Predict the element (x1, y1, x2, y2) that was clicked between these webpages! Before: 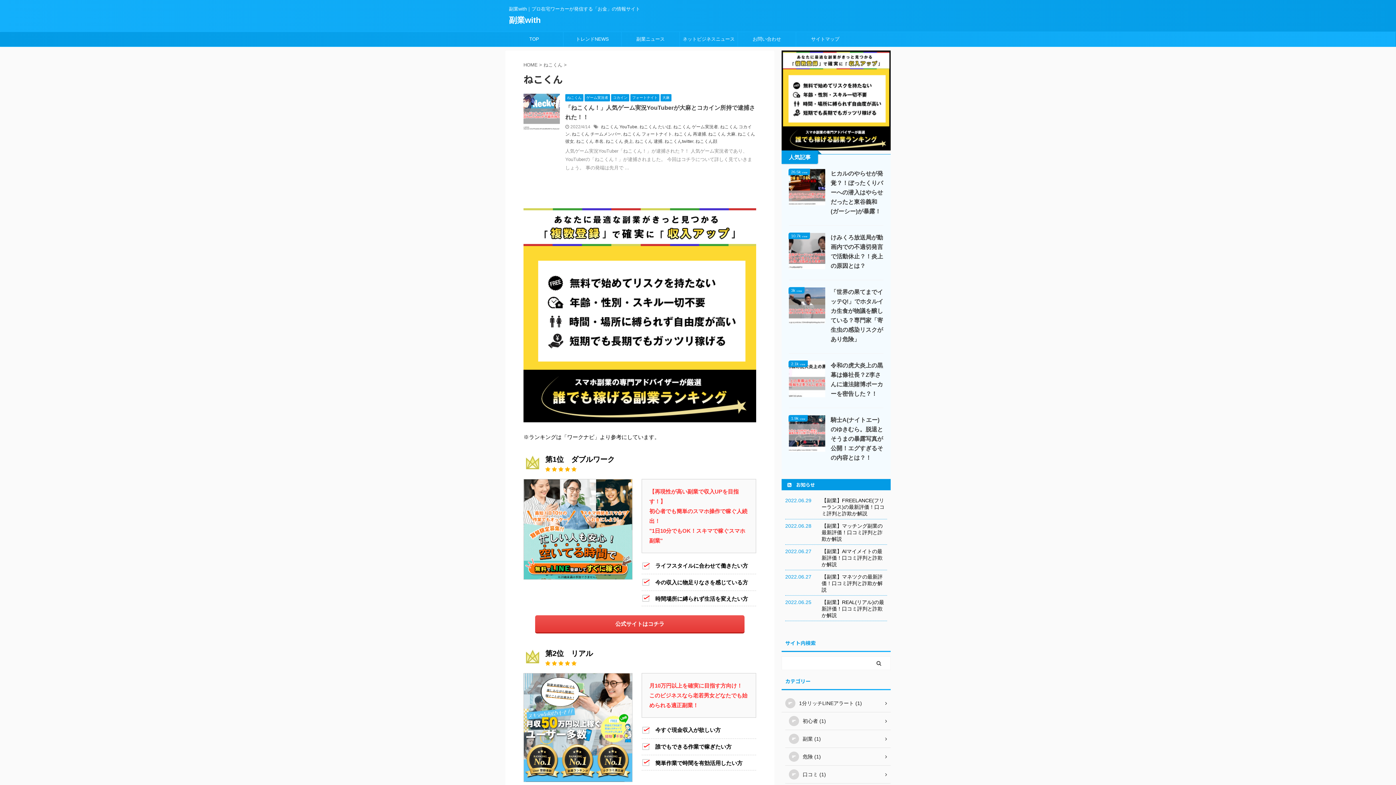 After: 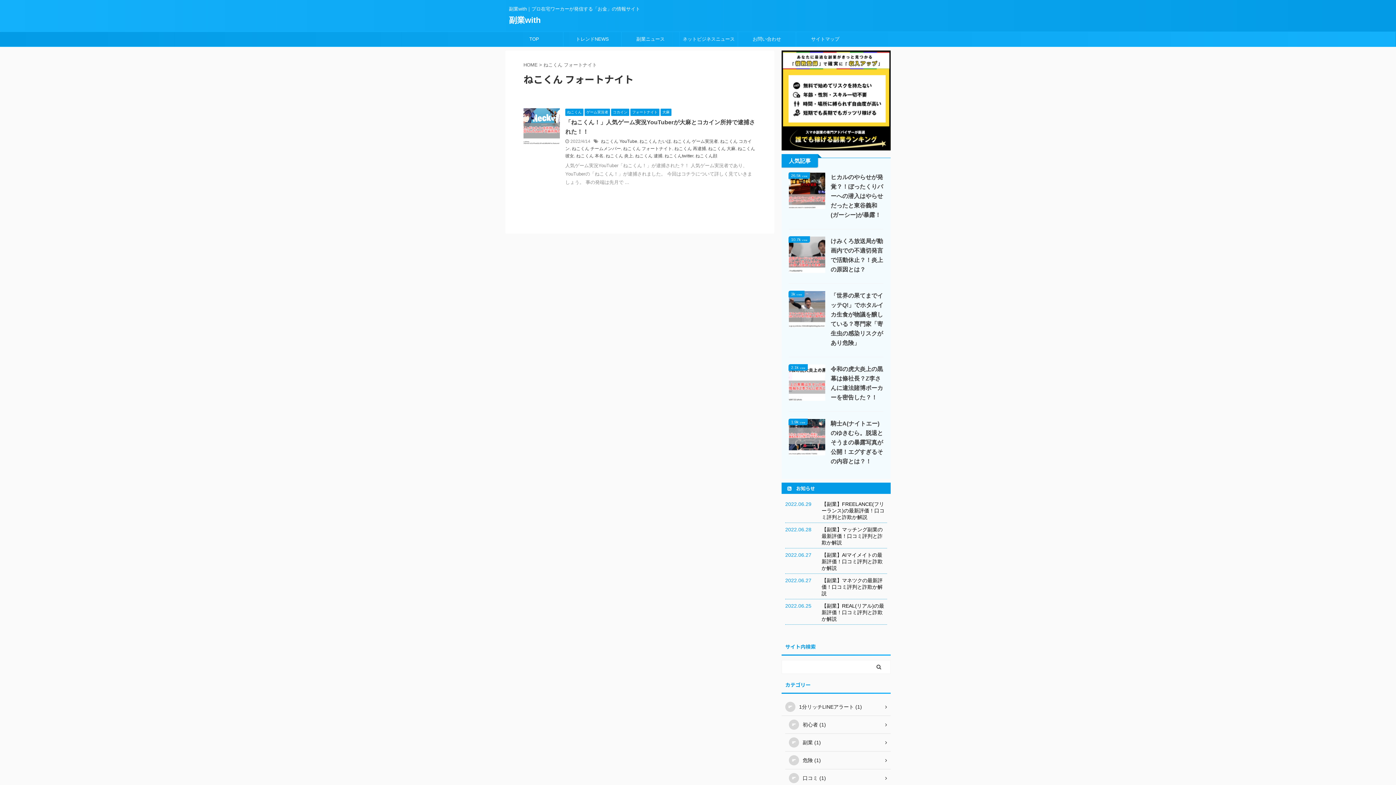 Action: bbox: (623, 131, 672, 136) label: ねこくん フォートナイト